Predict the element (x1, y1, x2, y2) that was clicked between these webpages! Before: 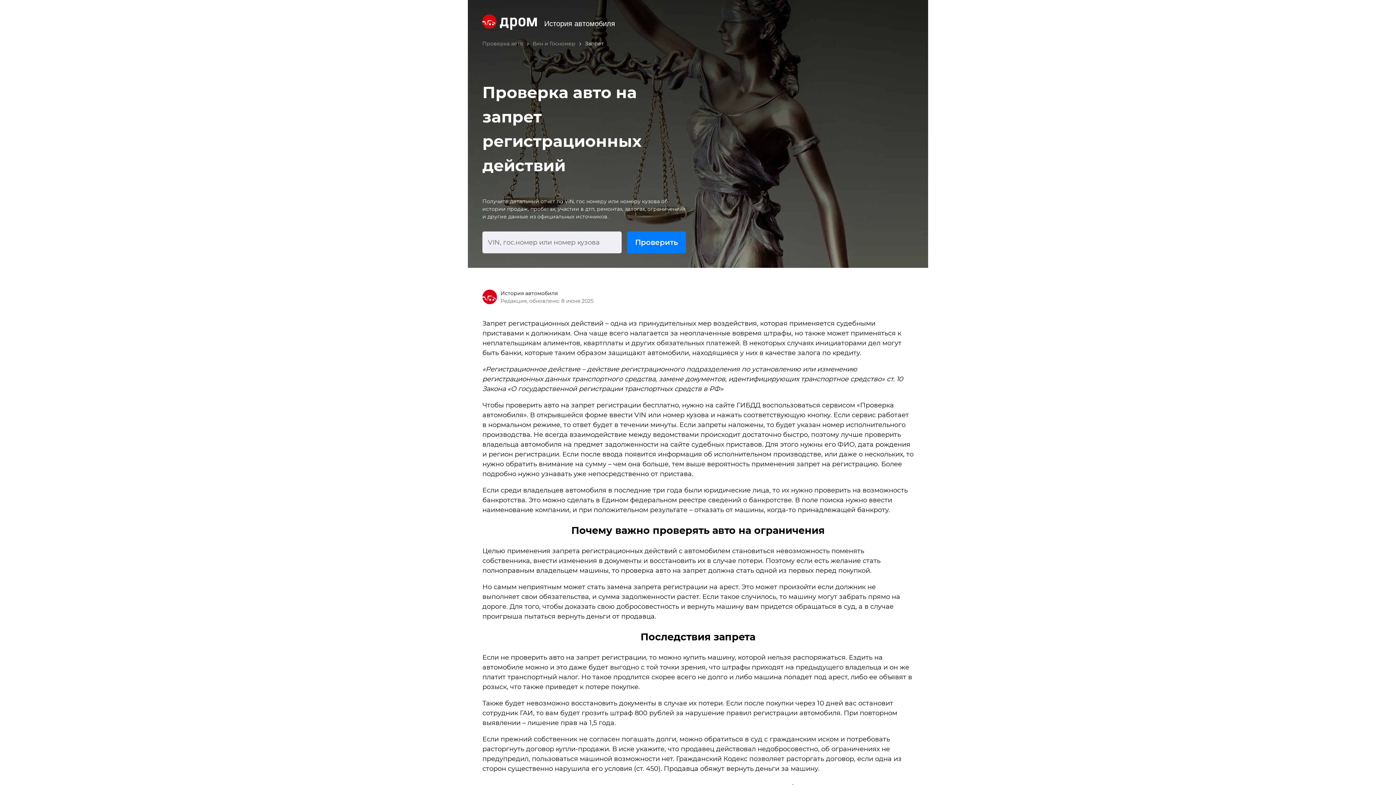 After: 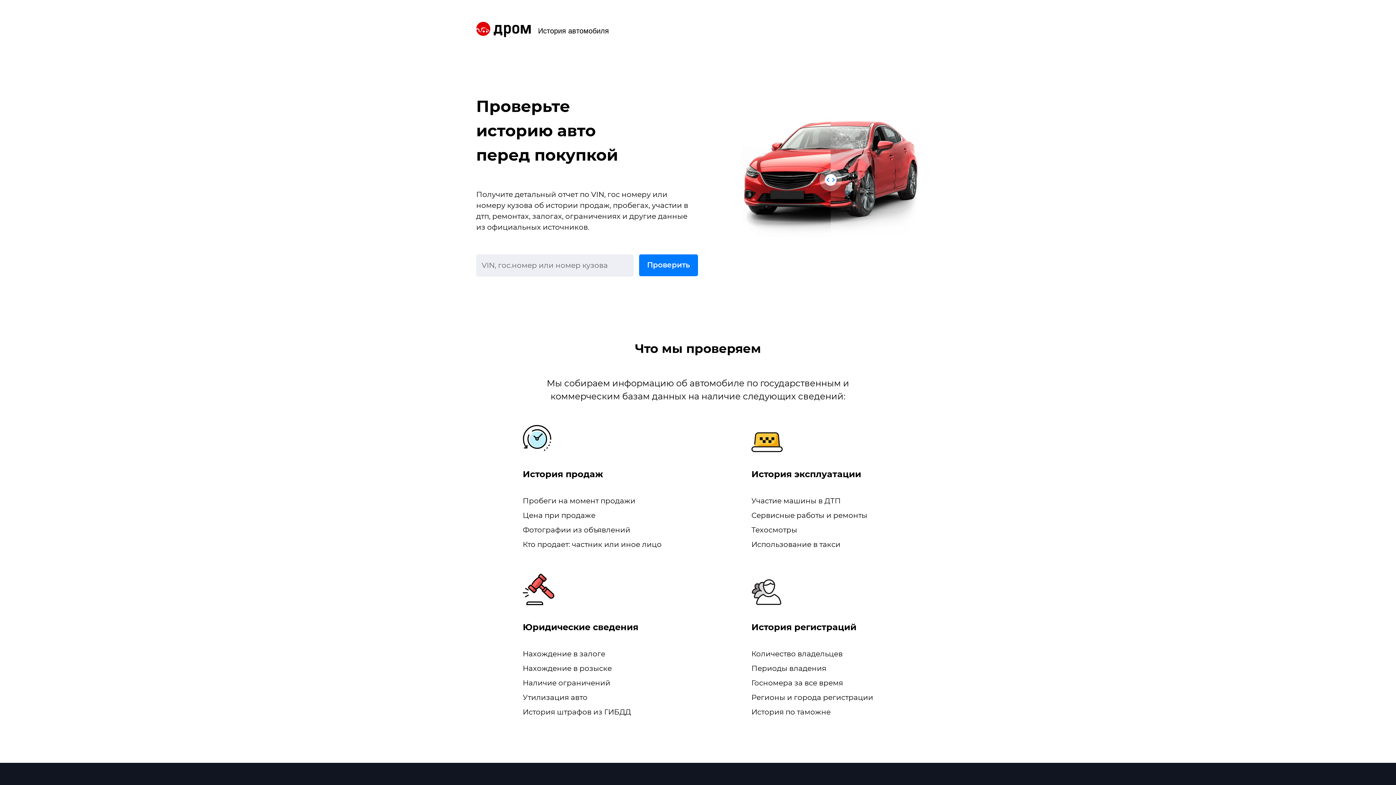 Action: label: Проверка авто bbox: (482, 40, 523, 46)